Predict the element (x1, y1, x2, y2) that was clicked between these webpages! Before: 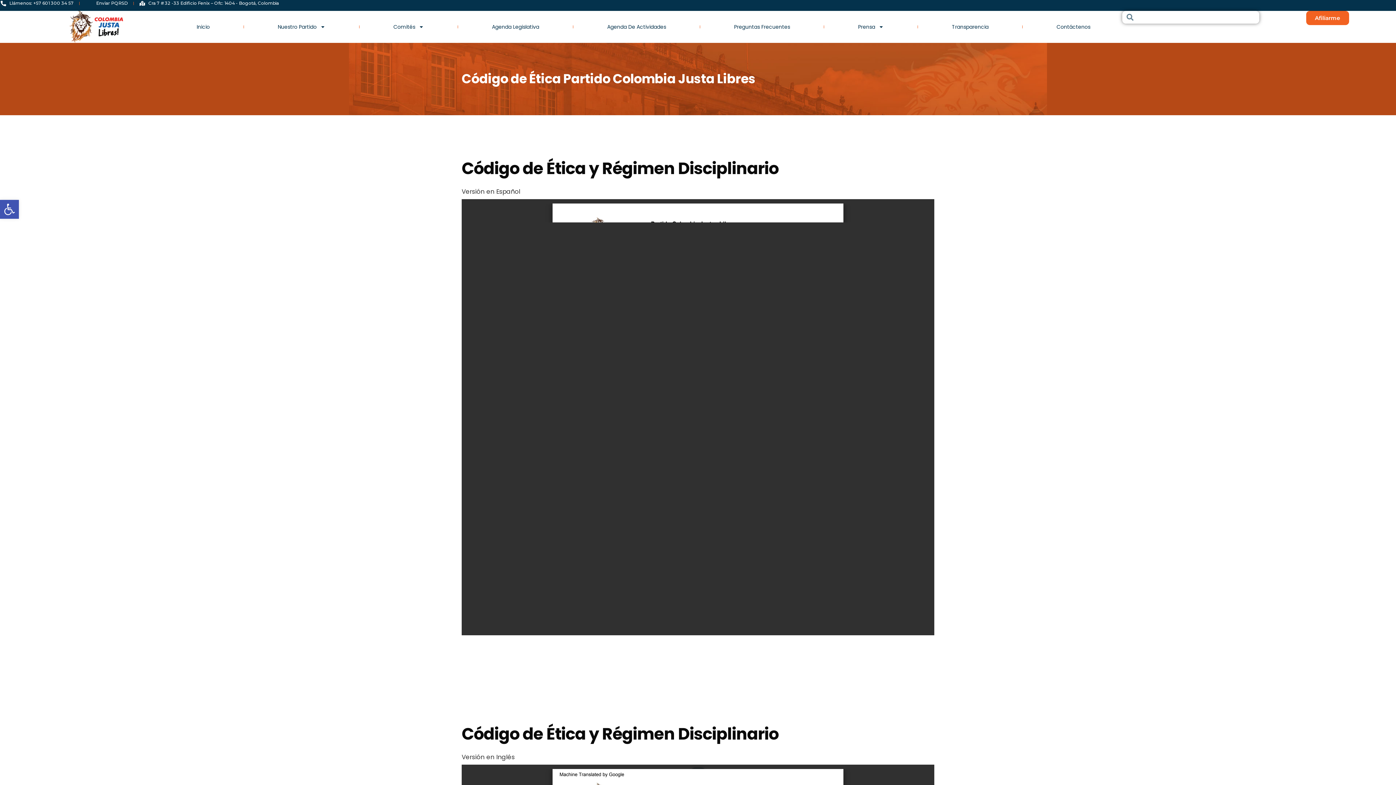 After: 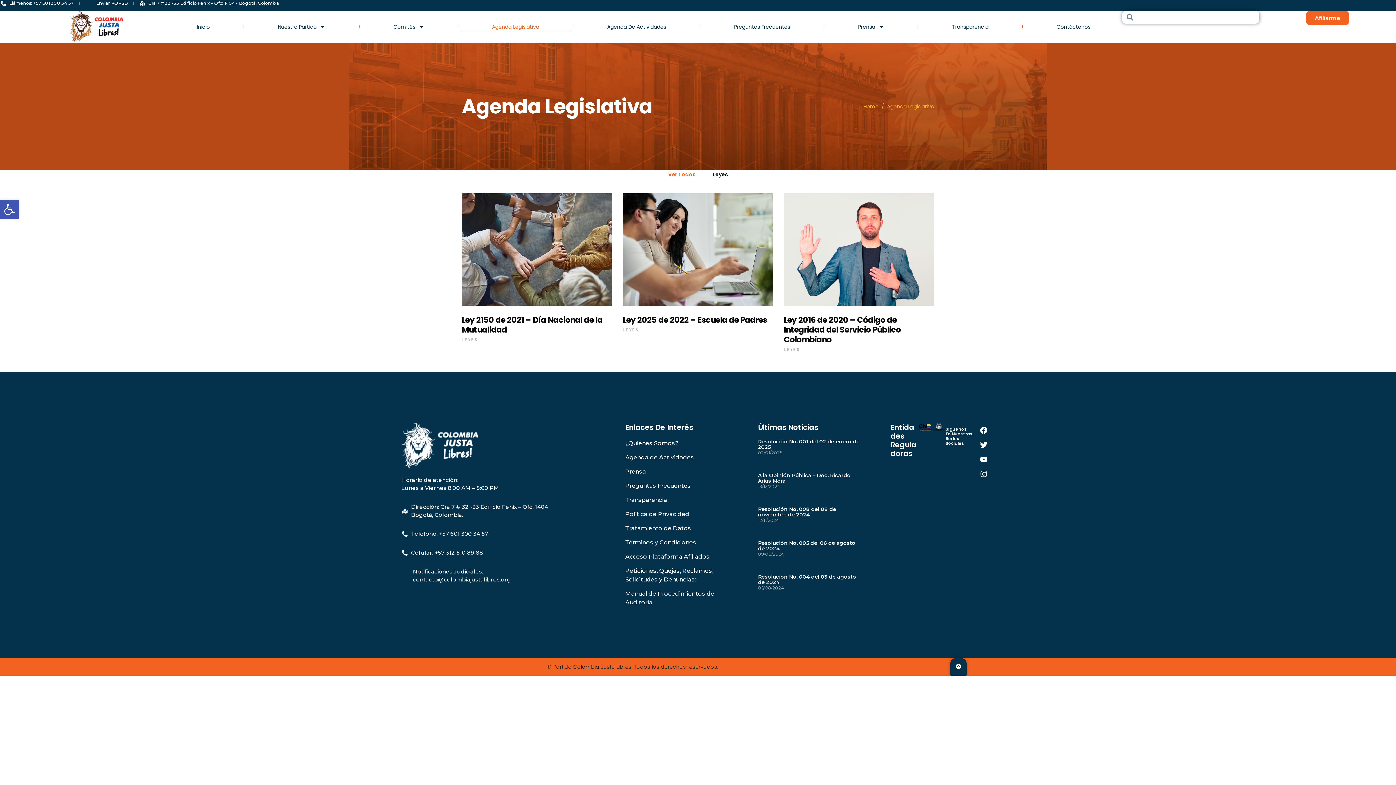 Action: label: Agenda Legislativa bbox: (460, 22, 571, 31)